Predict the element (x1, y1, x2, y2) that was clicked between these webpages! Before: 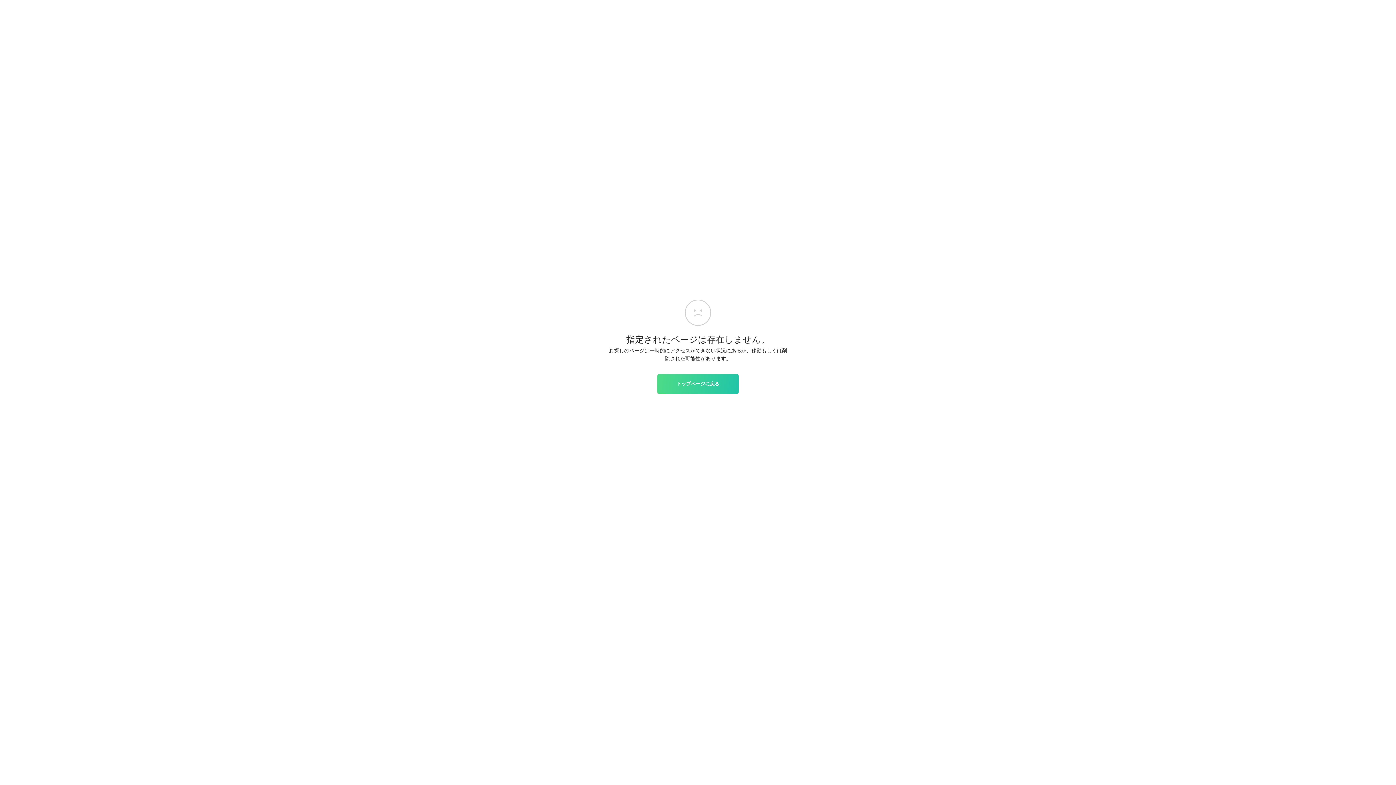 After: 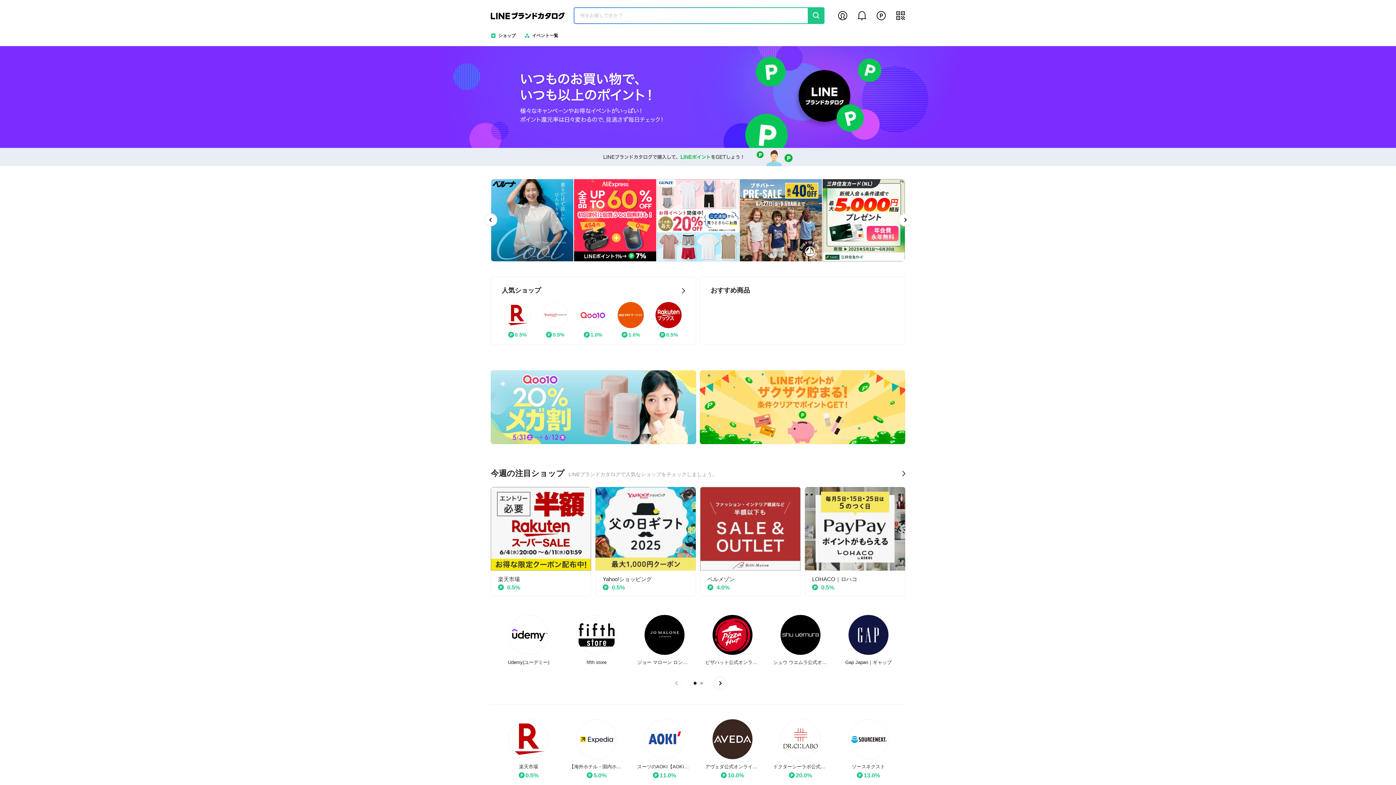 Action: label: トップページに戻る bbox: (657, 374, 738, 393)